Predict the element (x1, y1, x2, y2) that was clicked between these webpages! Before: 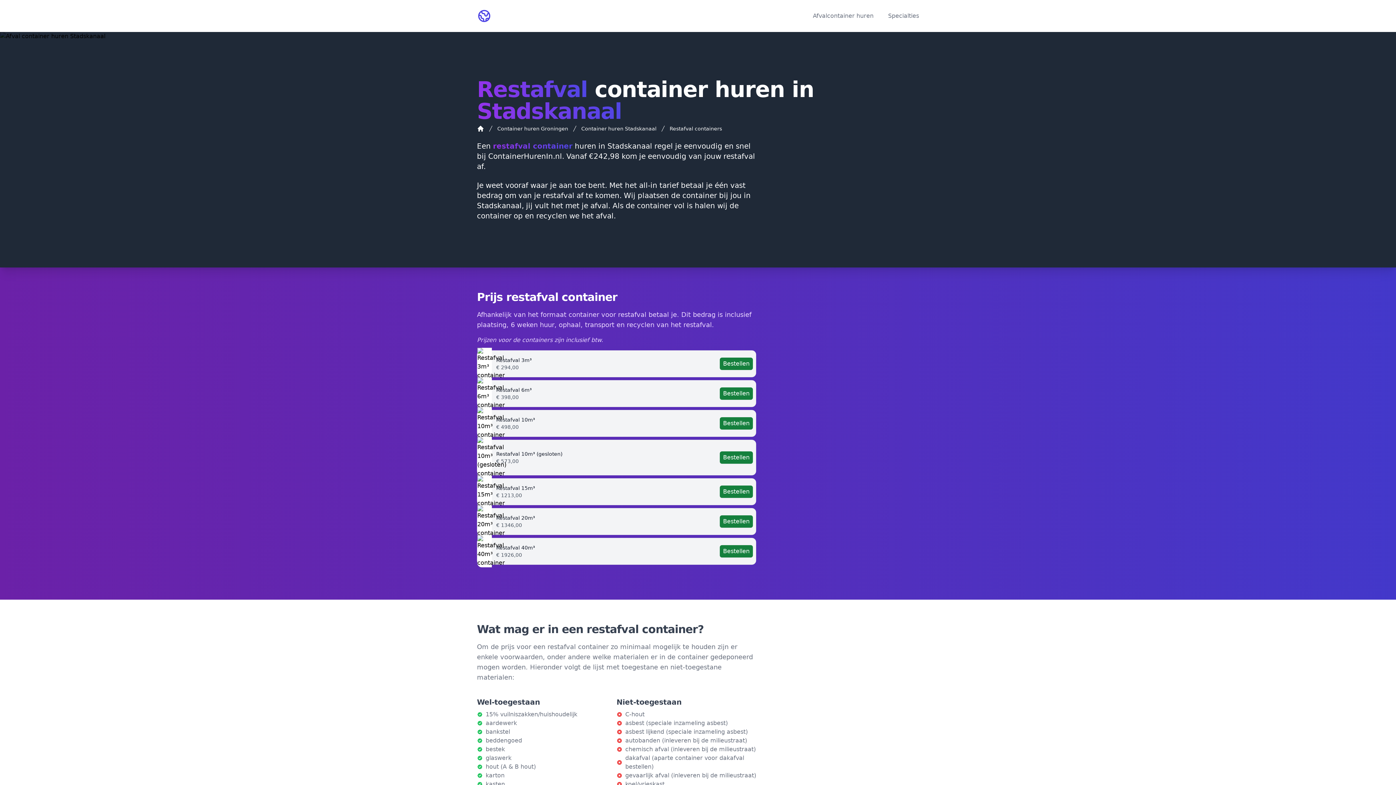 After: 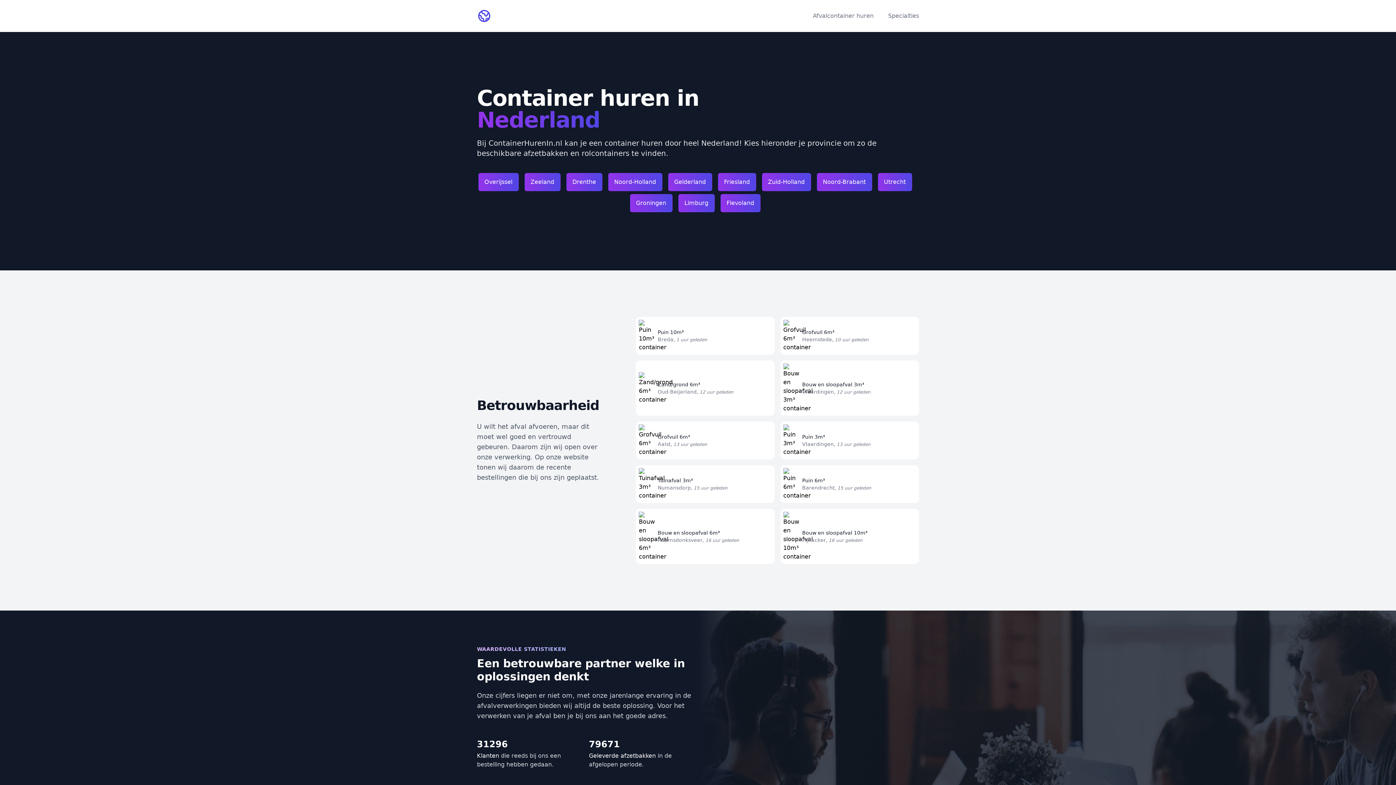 Action: bbox: (477, 125, 484, 132)